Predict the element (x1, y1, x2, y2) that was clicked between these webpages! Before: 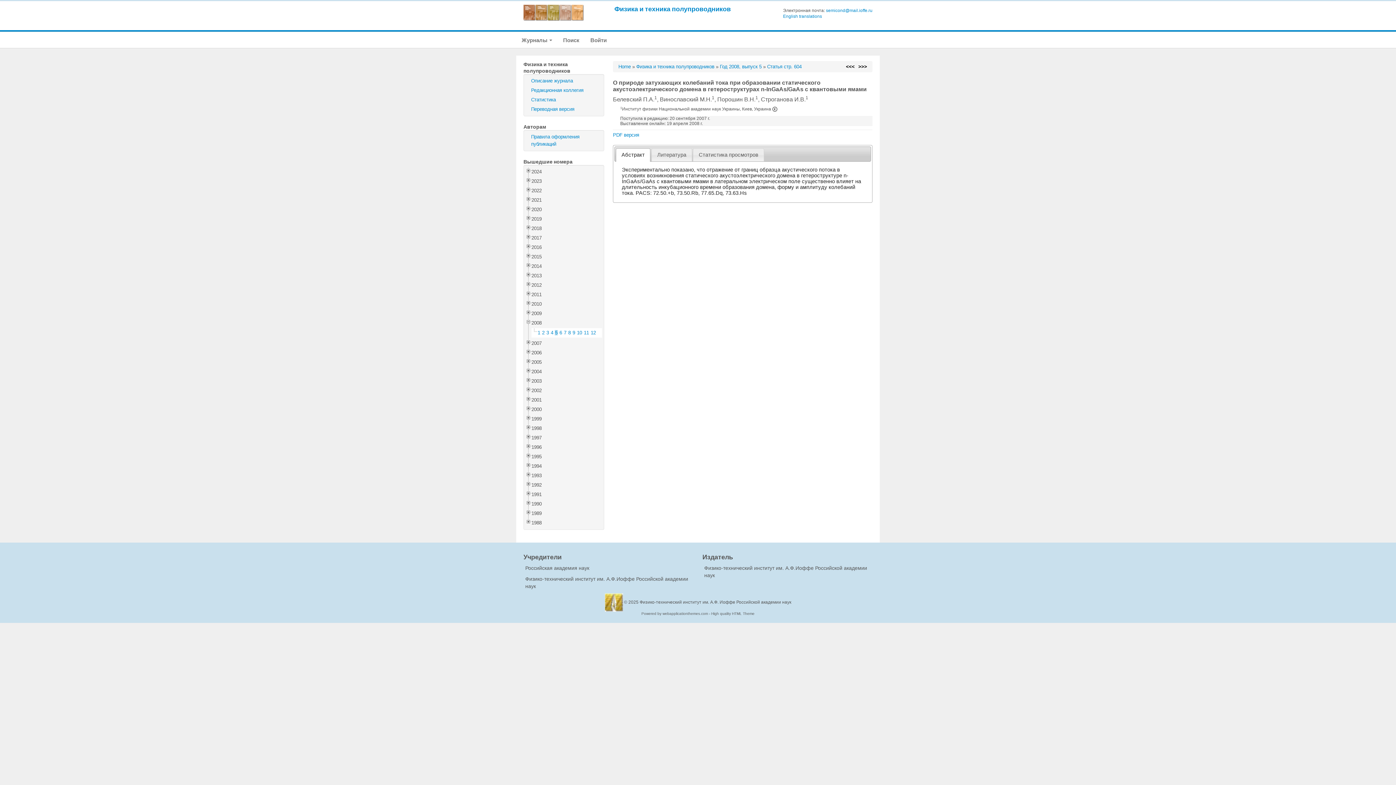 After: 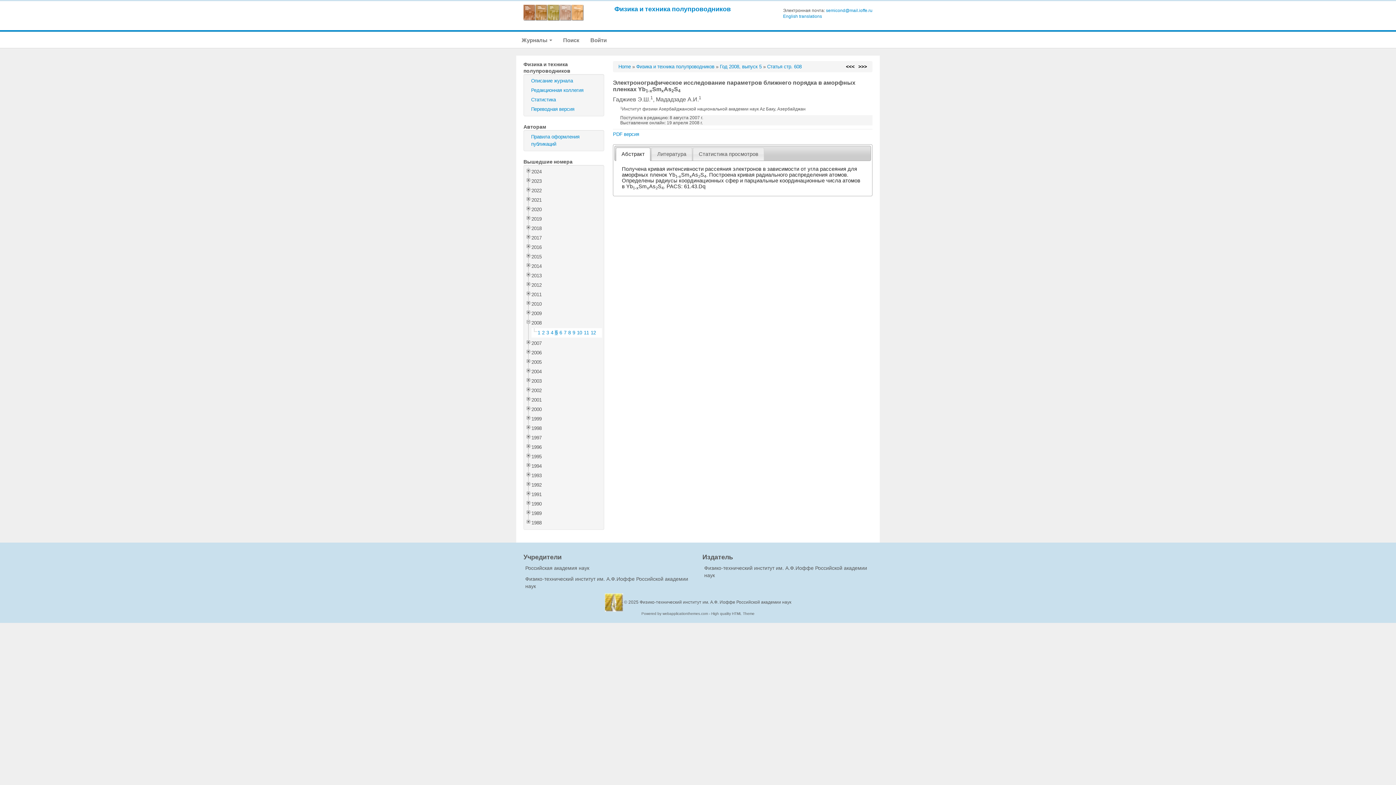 Action: label: >>> bbox: (858, 64, 867, 69)